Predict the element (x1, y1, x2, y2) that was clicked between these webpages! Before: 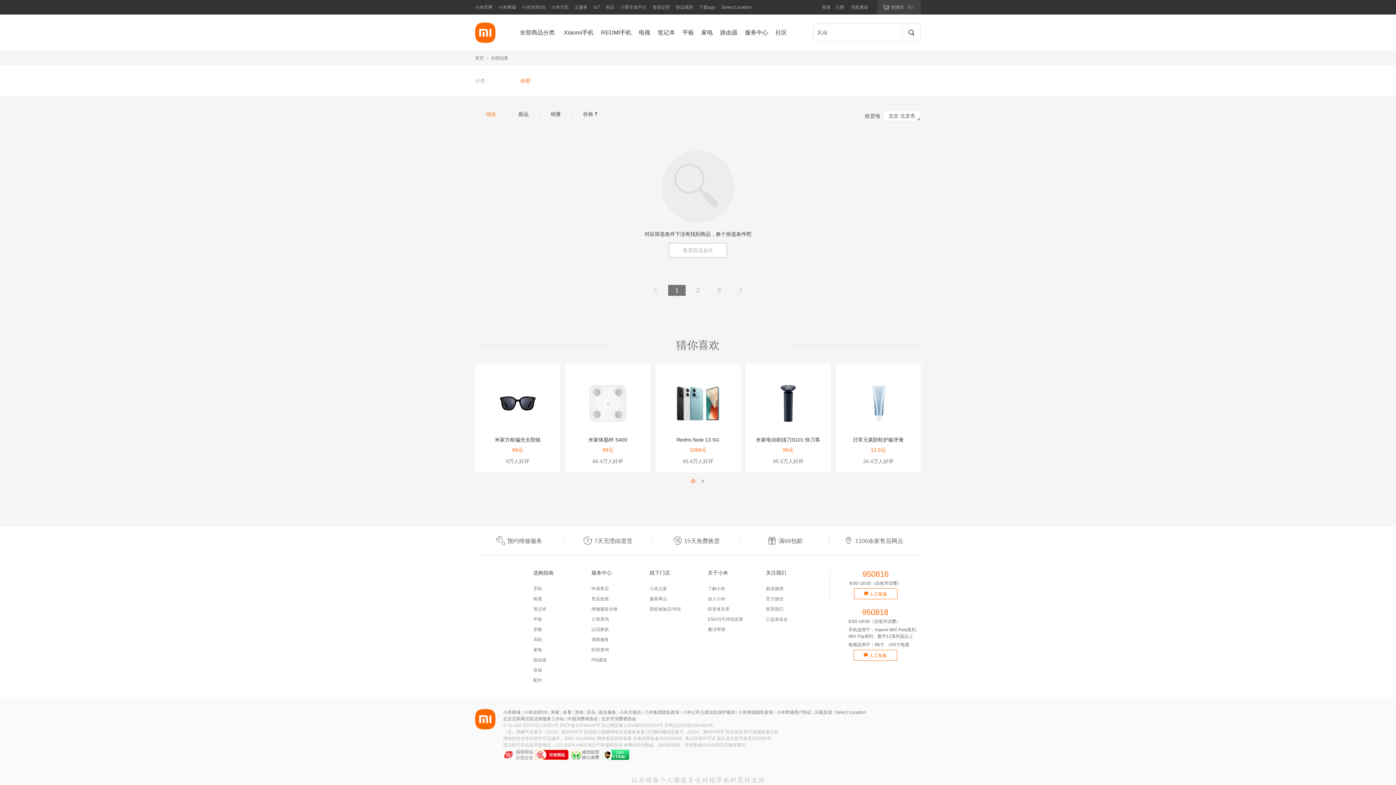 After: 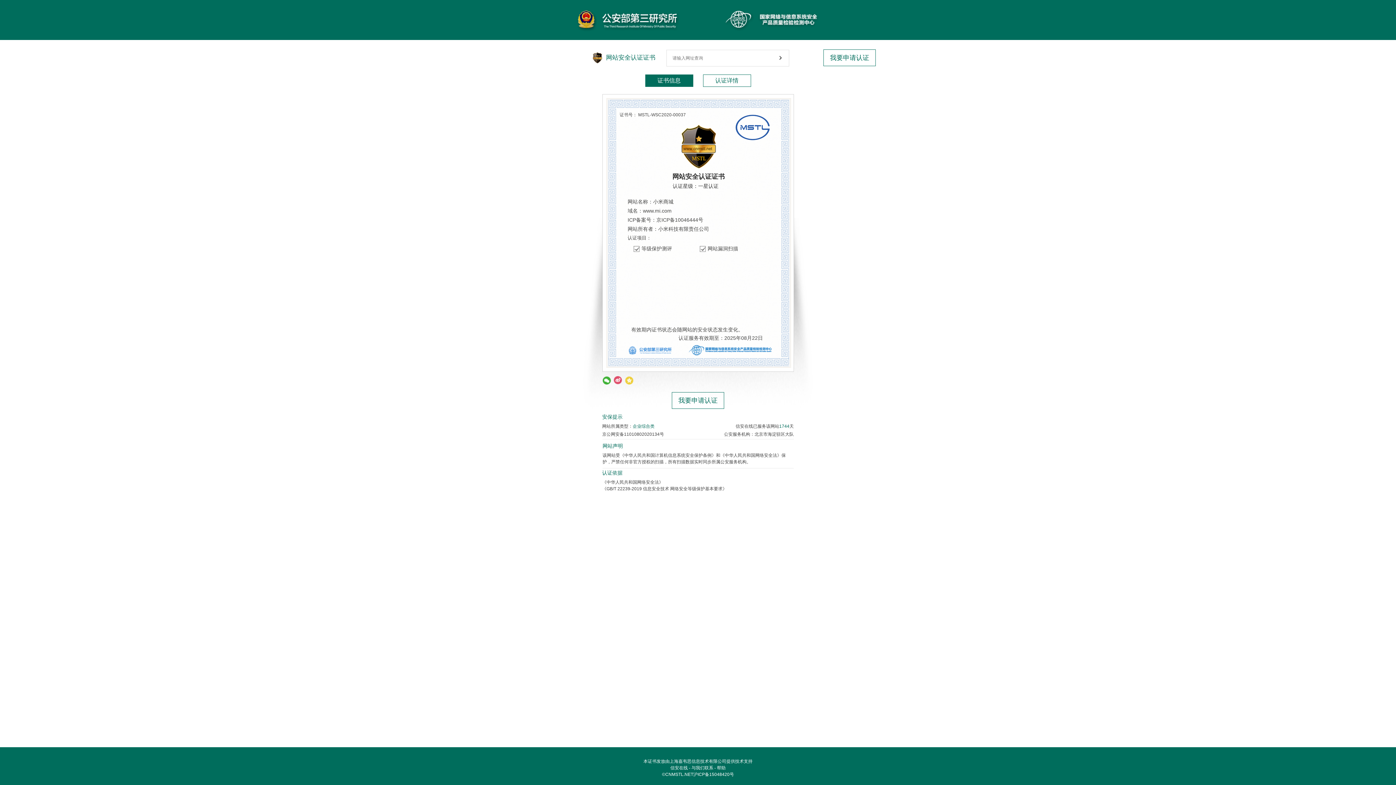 Action: bbox: (602, 750, 657, 760)